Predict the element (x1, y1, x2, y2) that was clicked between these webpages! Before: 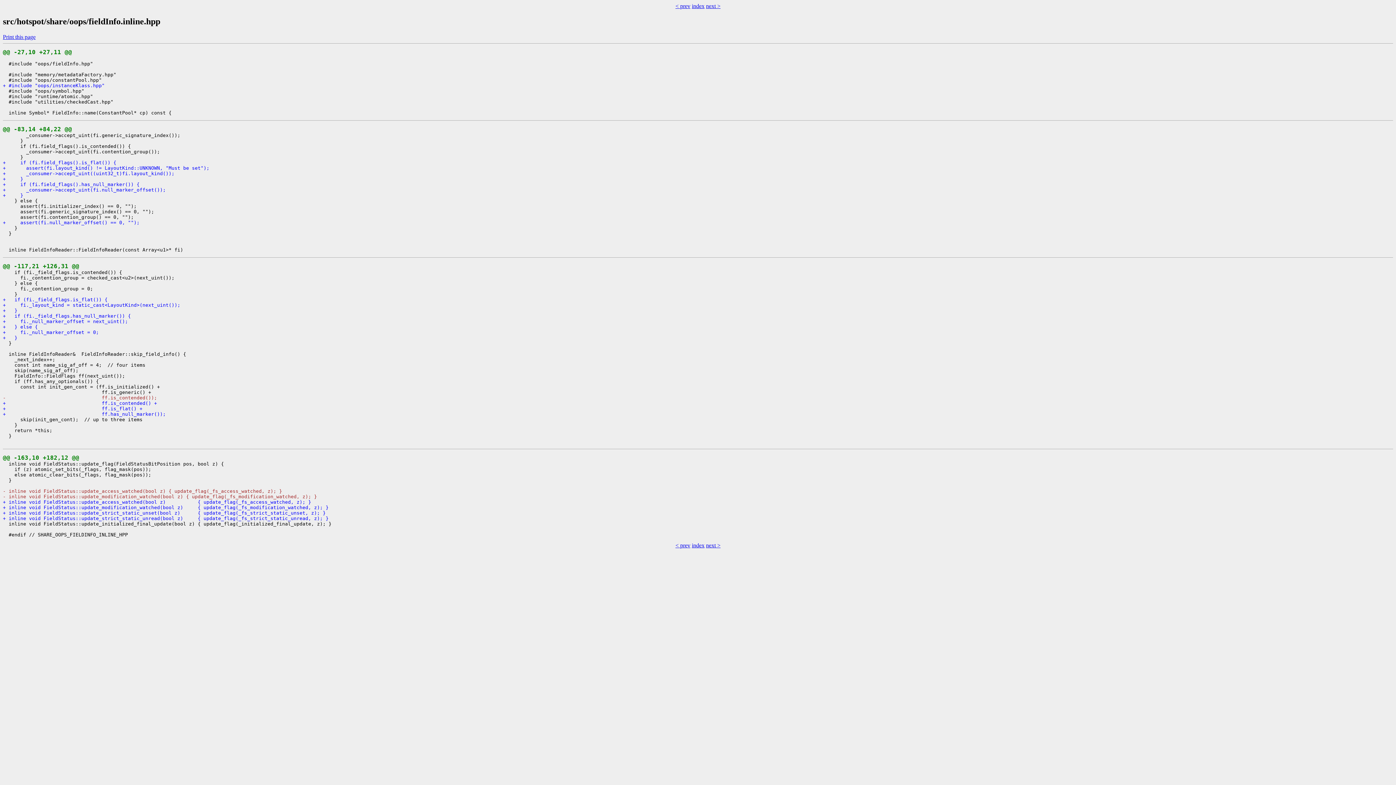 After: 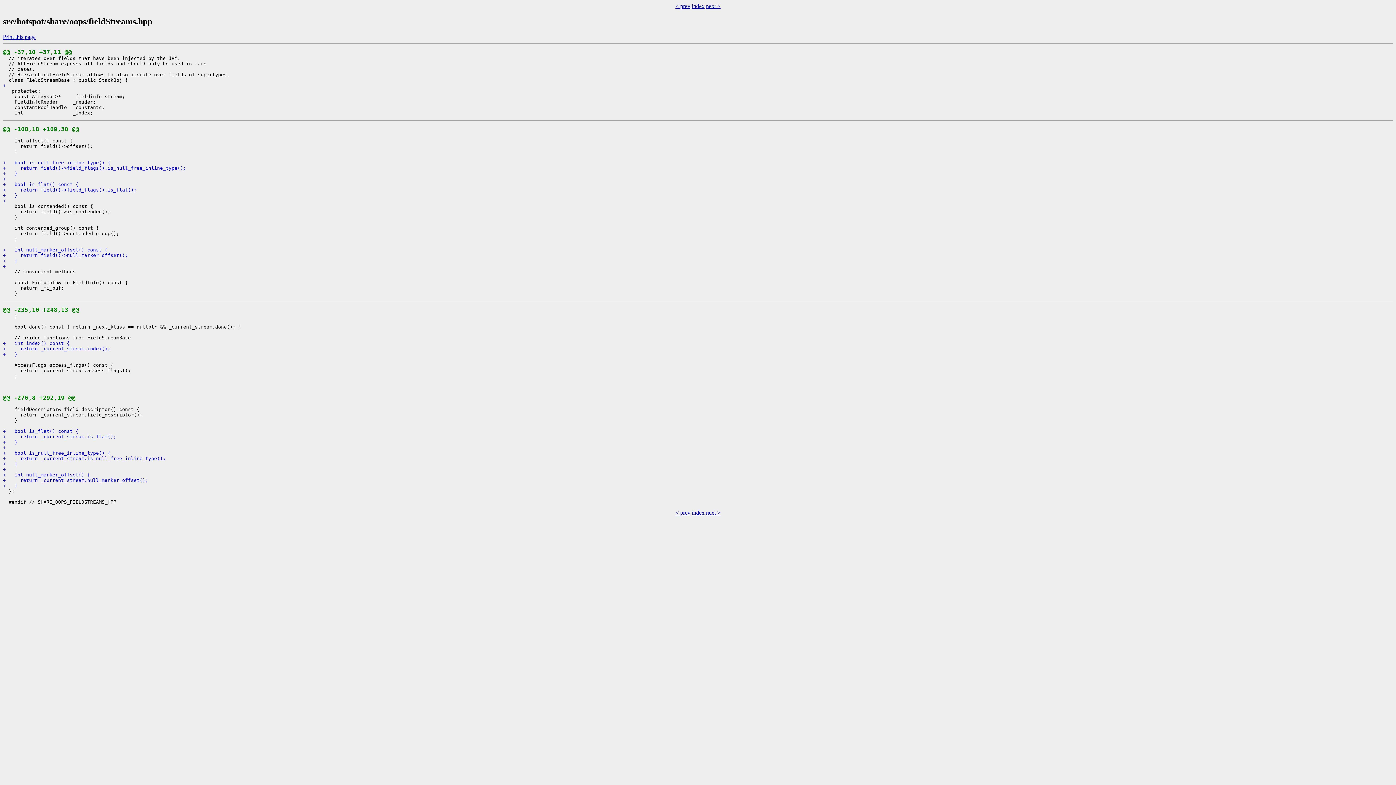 Action: label: next > bbox: (706, 2, 720, 9)